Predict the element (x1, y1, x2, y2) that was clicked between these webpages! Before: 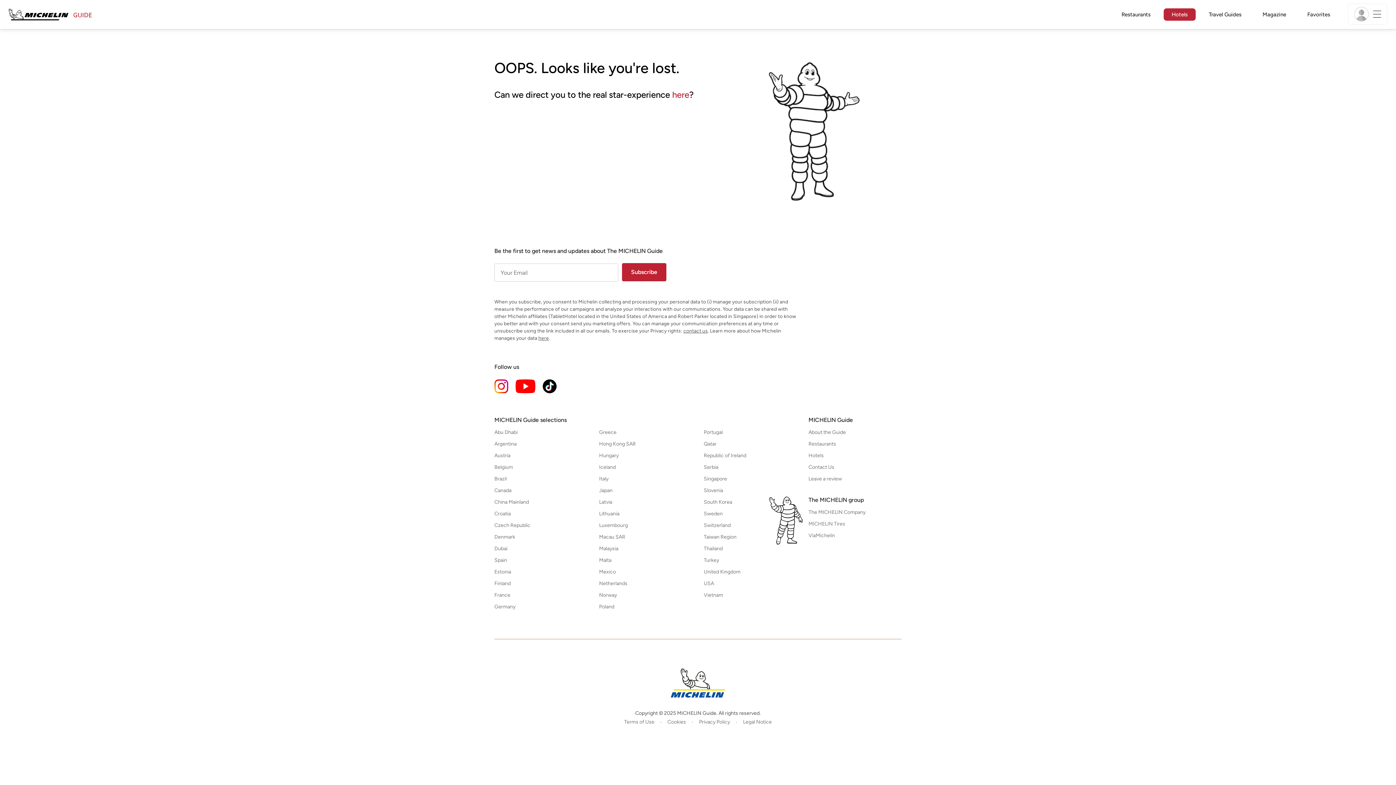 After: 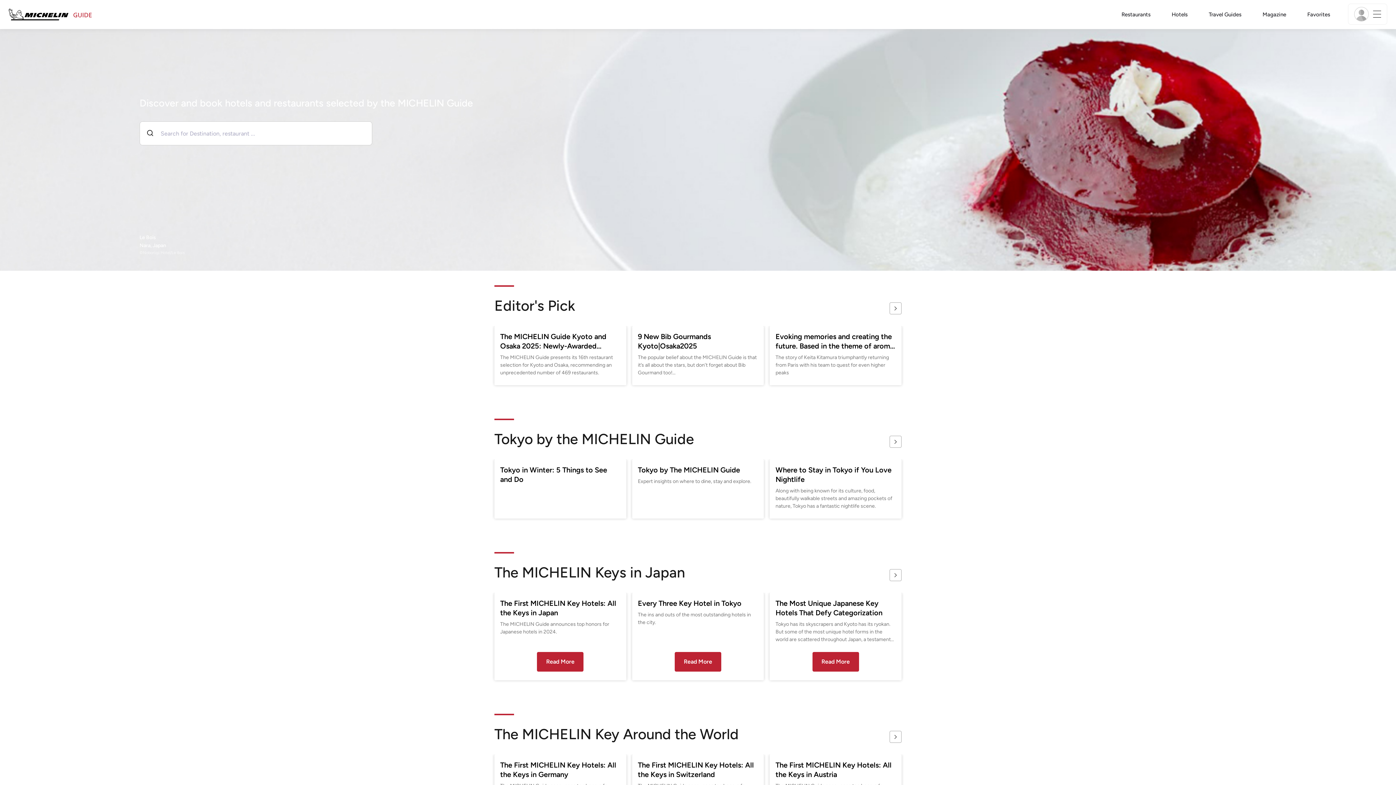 Action: label: Open Japan bbox: (599, 488, 692, 493)